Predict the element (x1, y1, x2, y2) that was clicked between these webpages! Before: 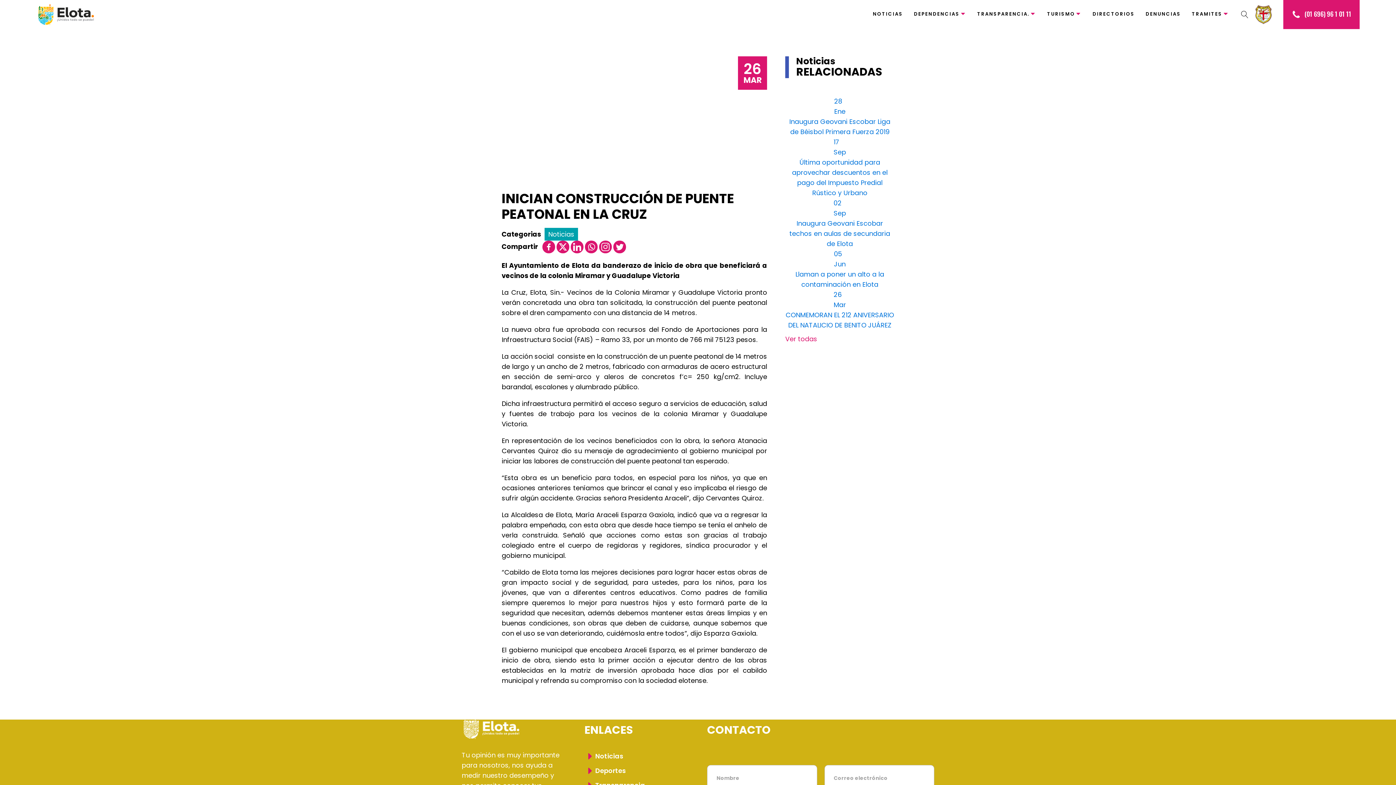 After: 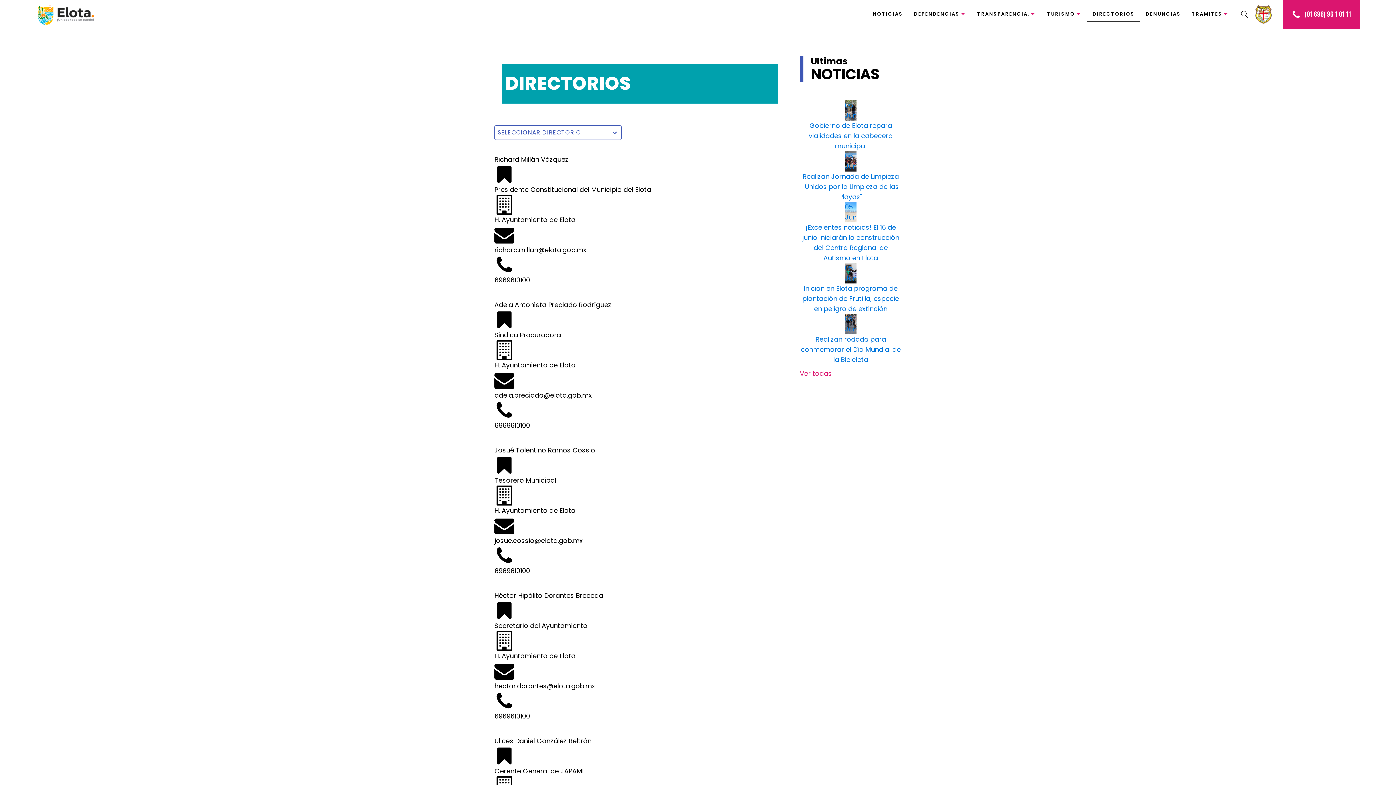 Action: label: DIRECTORIOS bbox: (1087, 6, 1140, 22)